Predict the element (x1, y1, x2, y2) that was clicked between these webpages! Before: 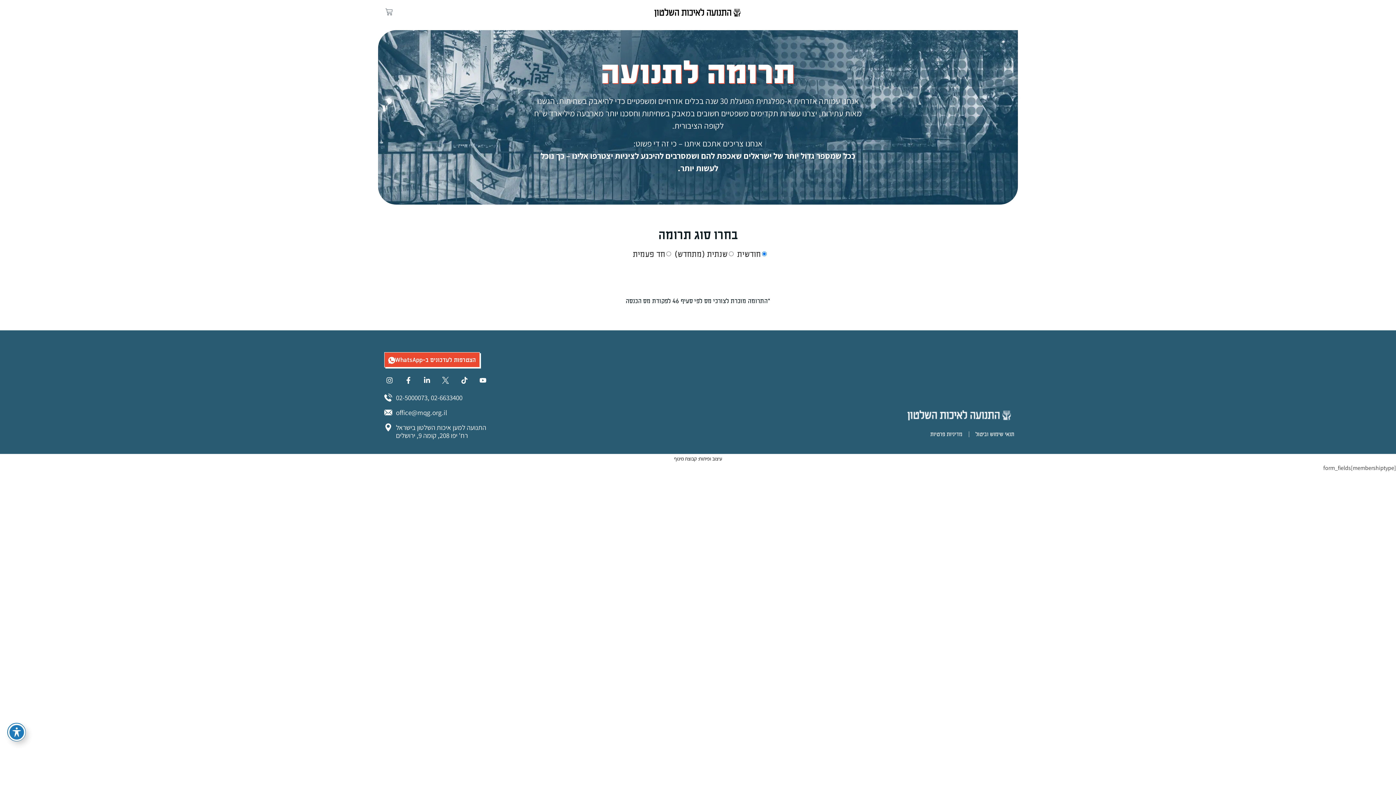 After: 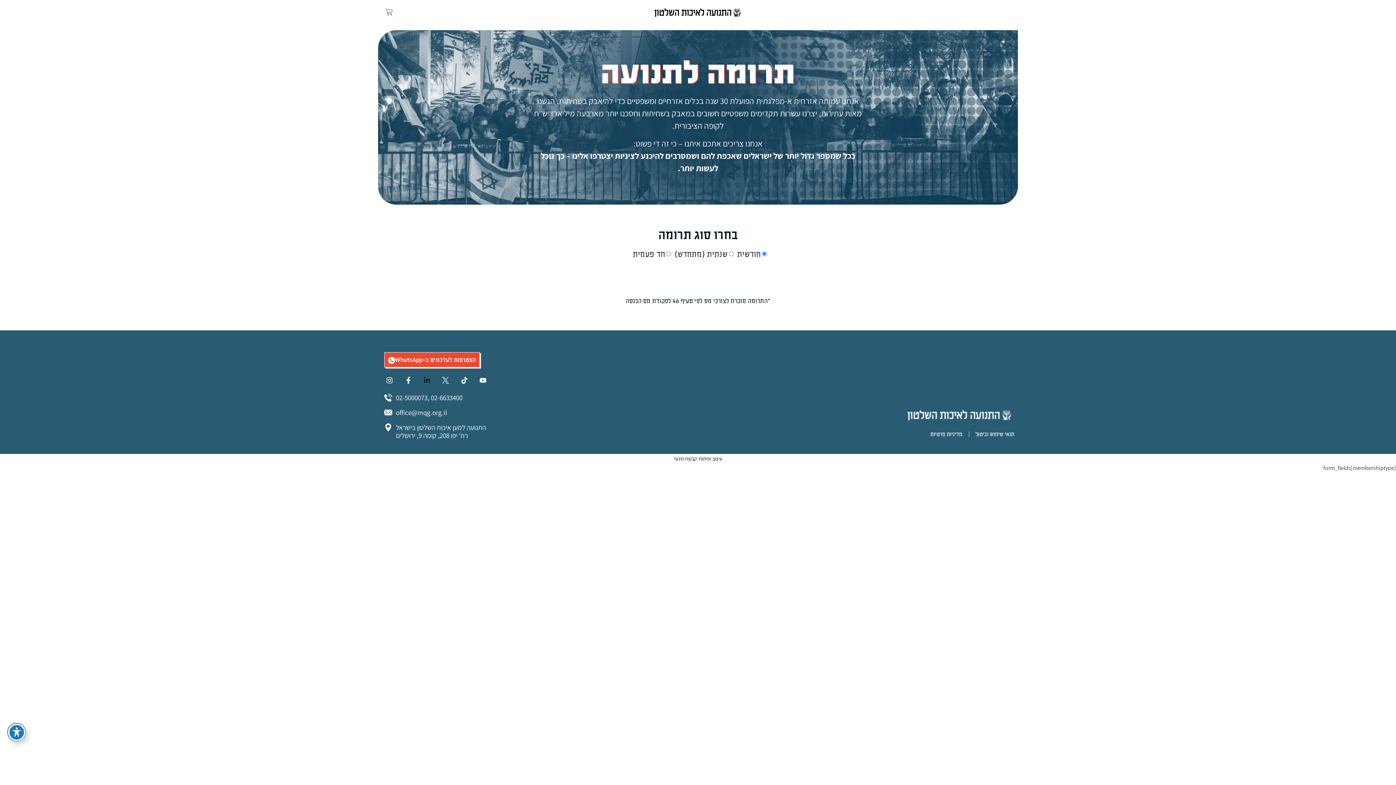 Action: label: Linkedin-in bbox: (421, 374, 432, 385)